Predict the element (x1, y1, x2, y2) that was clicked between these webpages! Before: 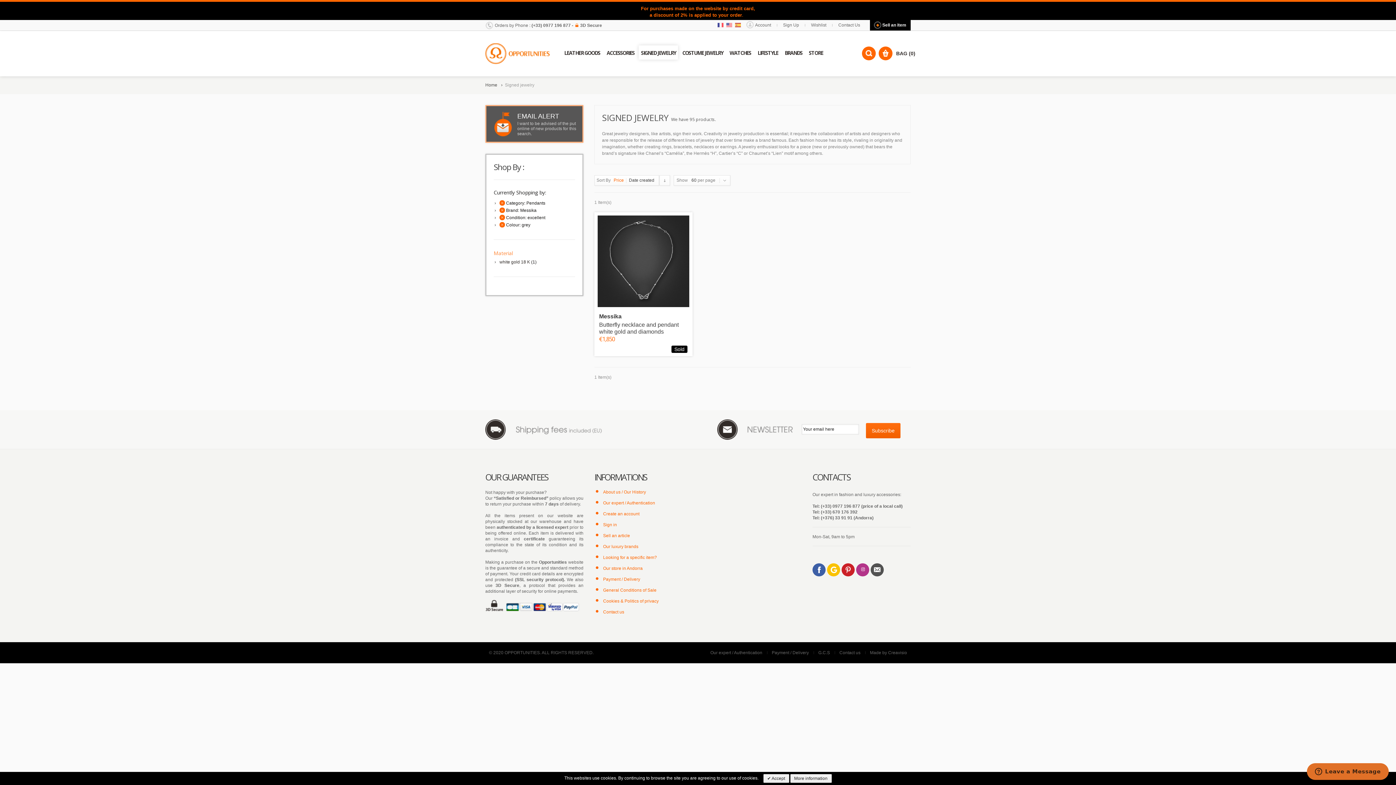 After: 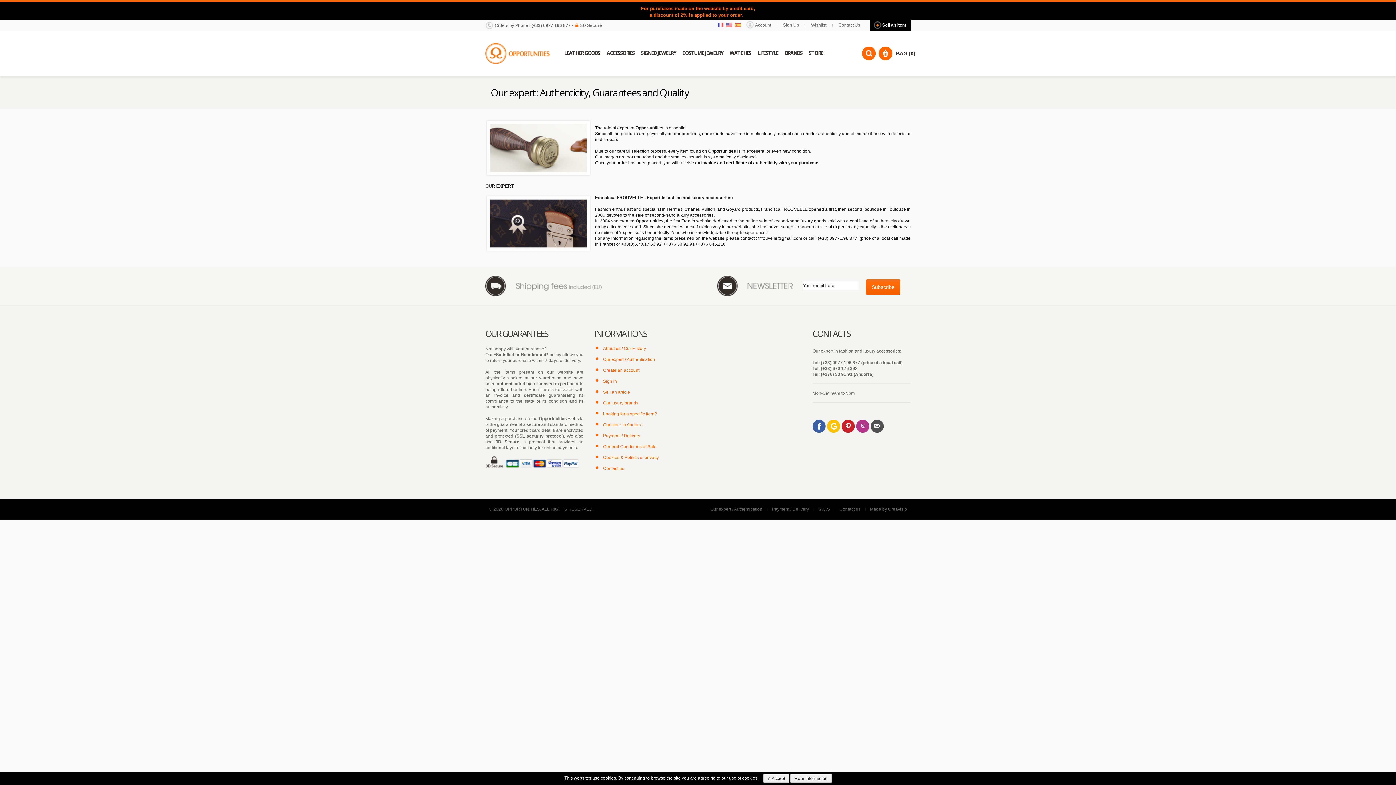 Action: label: Our expert / Authentication bbox: (710, 650, 762, 655)